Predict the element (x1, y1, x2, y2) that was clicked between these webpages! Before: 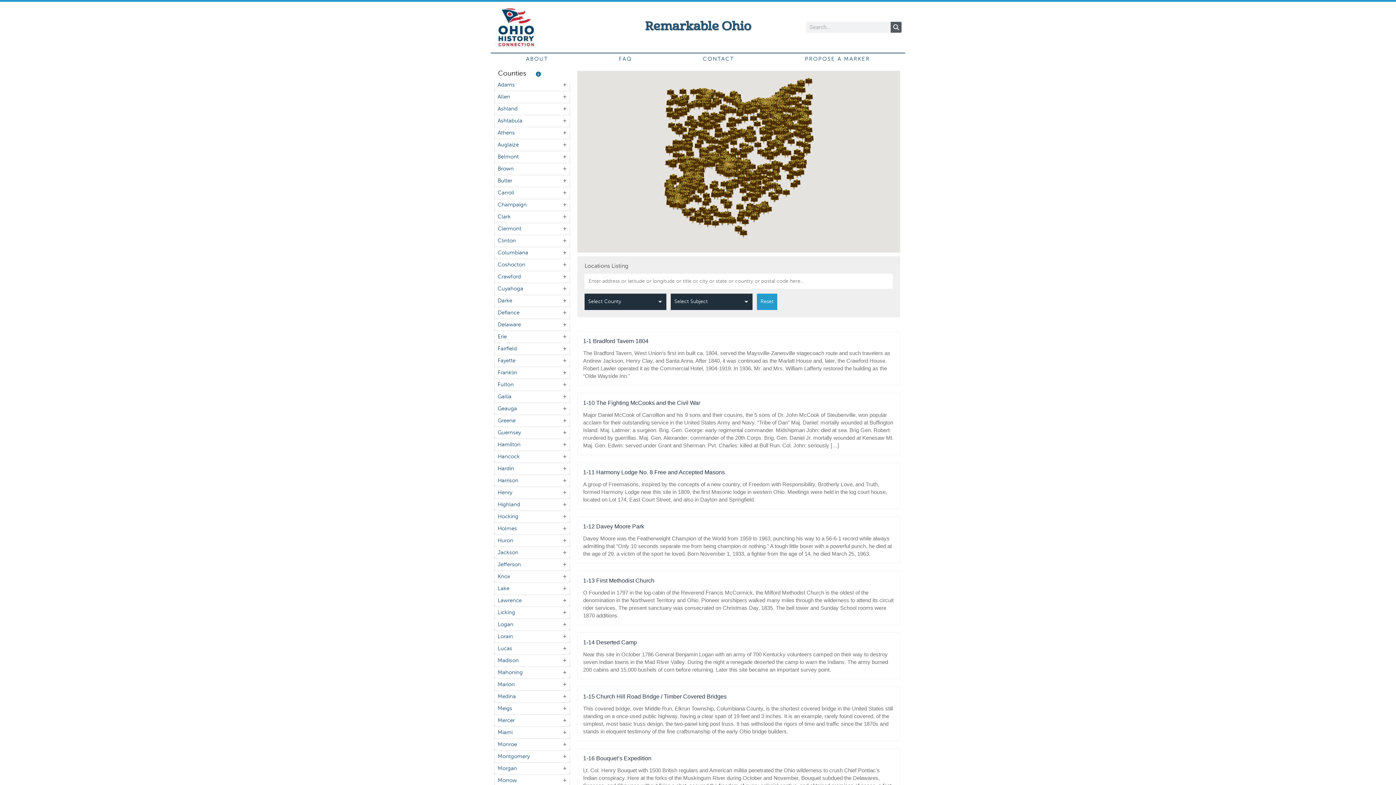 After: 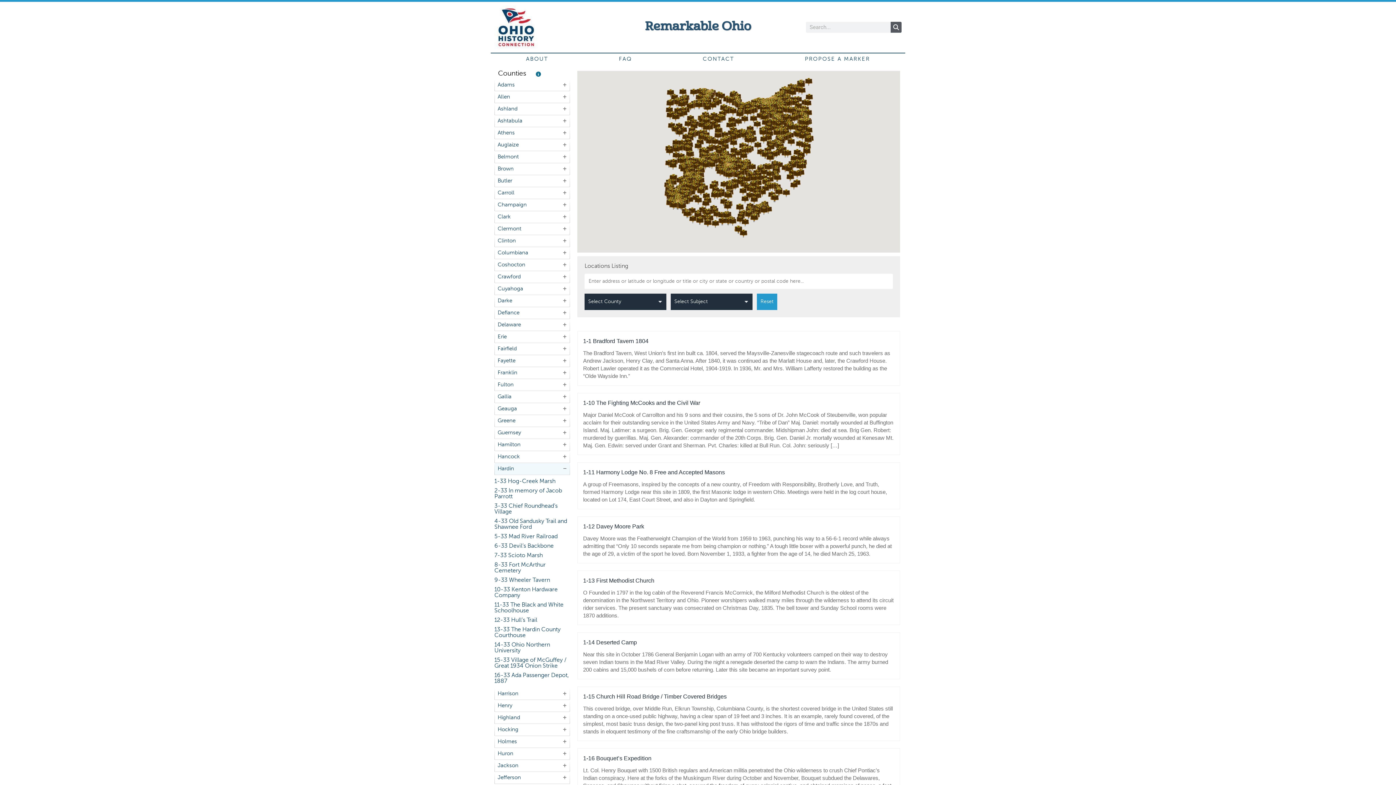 Action: label: Hardin bbox: (494, 463, 570, 474)